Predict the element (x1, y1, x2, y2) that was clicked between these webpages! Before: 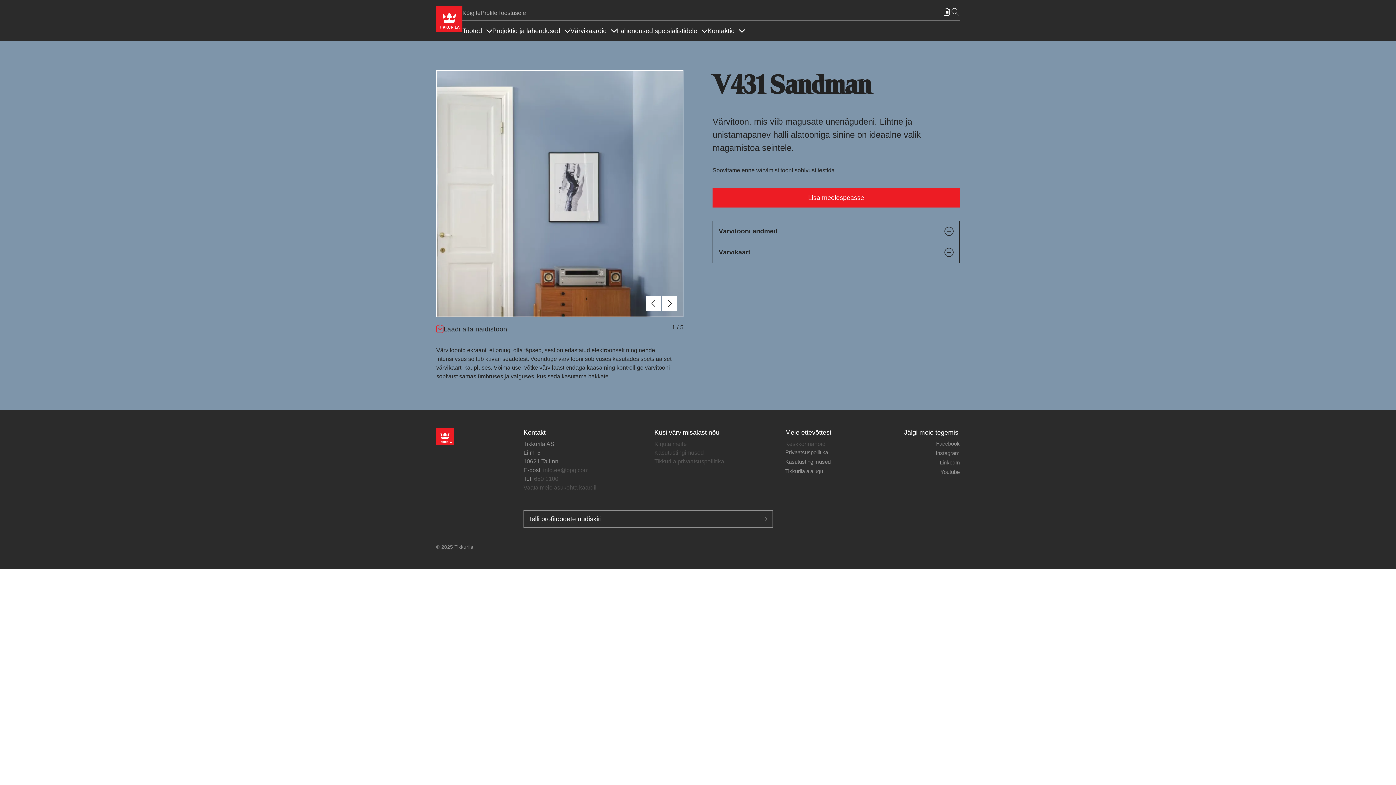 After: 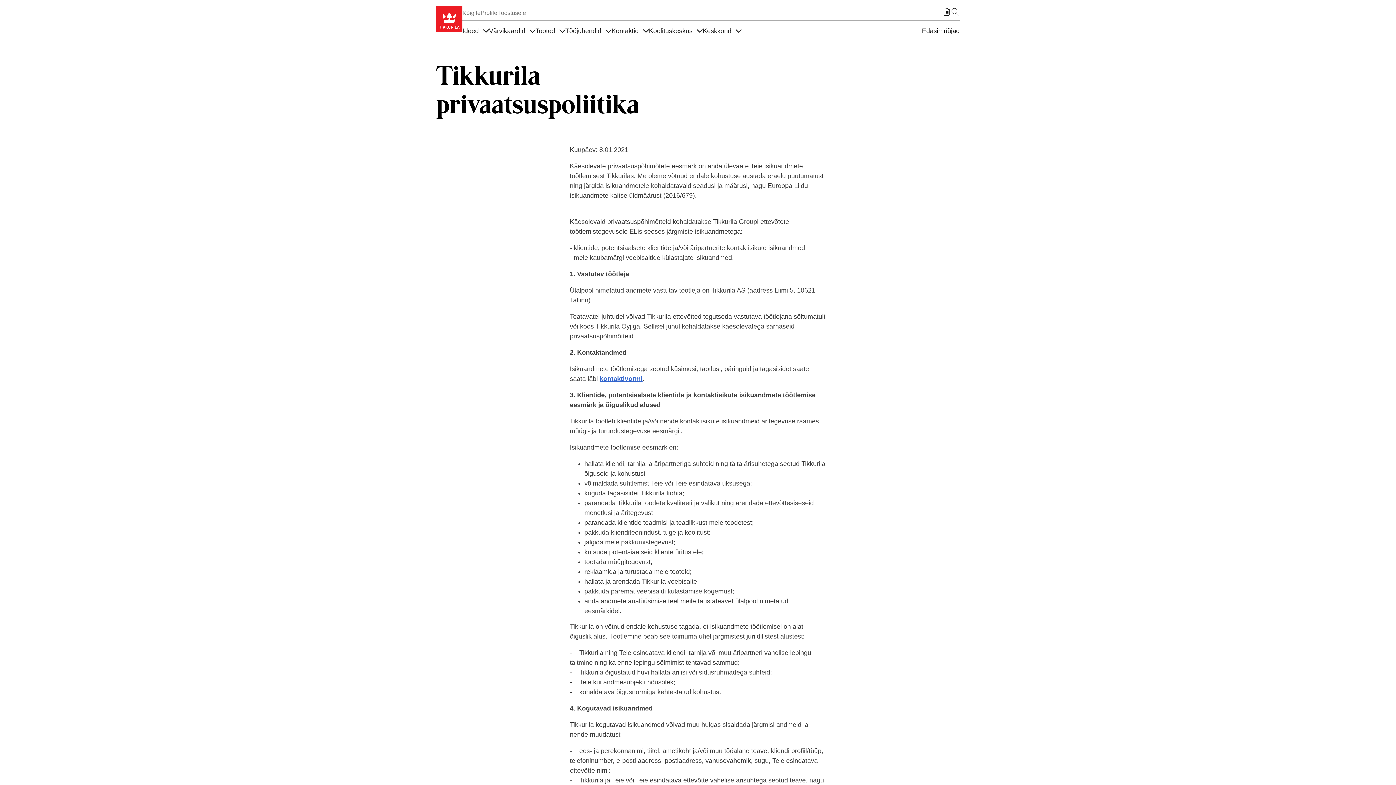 Action: bbox: (654, 458, 724, 464) label: Tikkurila privaatsuspoliitika